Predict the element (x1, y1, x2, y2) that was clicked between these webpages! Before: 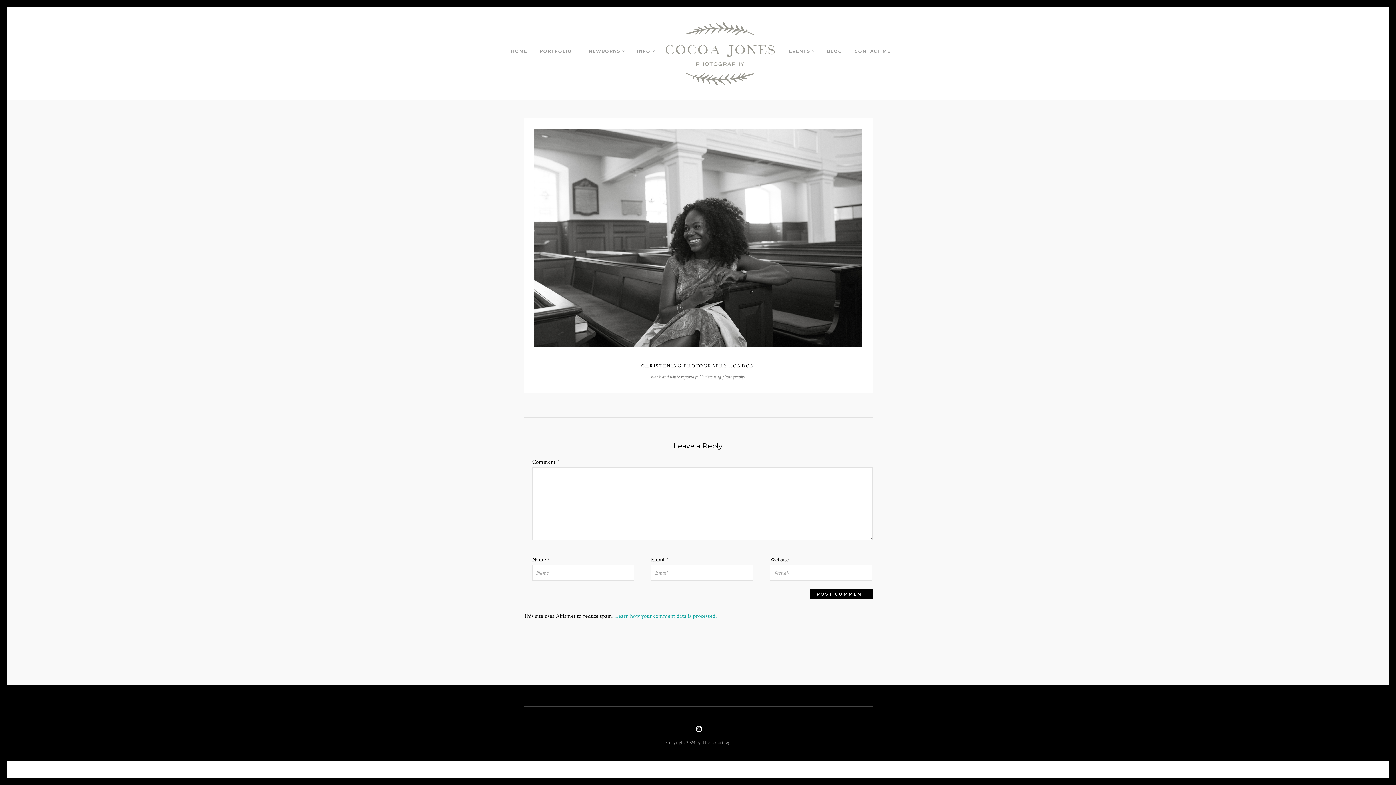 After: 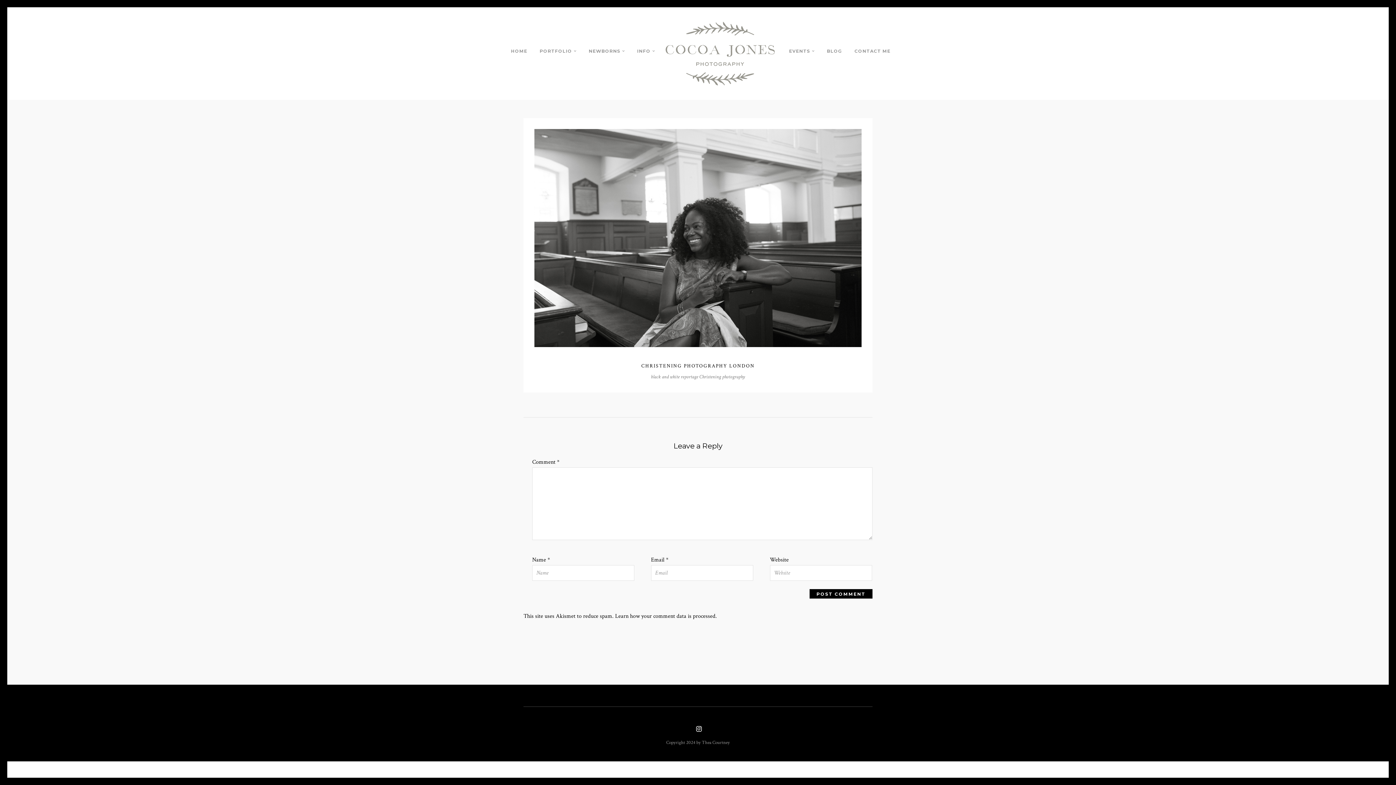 Action: label: Learn how your comment data is processed. bbox: (615, 612, 717, 620)